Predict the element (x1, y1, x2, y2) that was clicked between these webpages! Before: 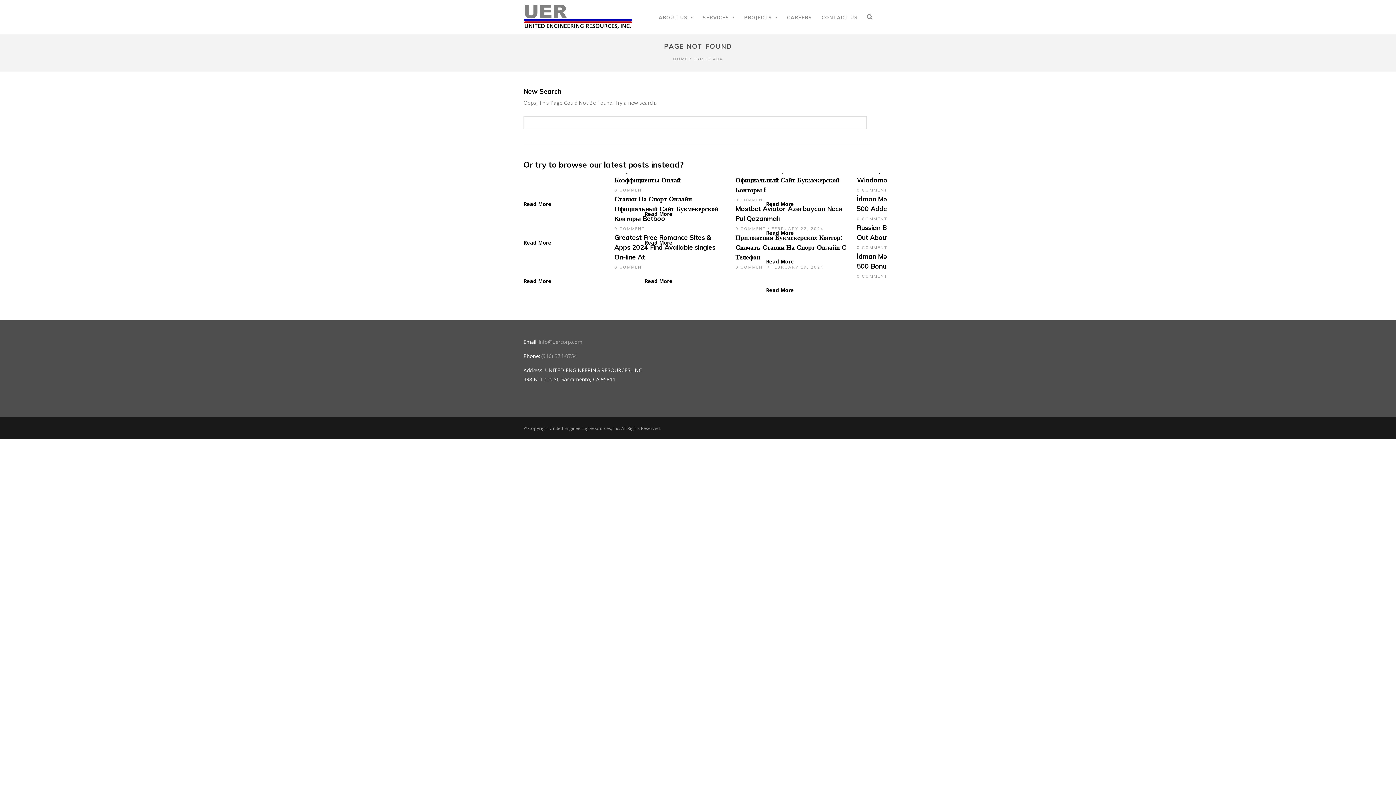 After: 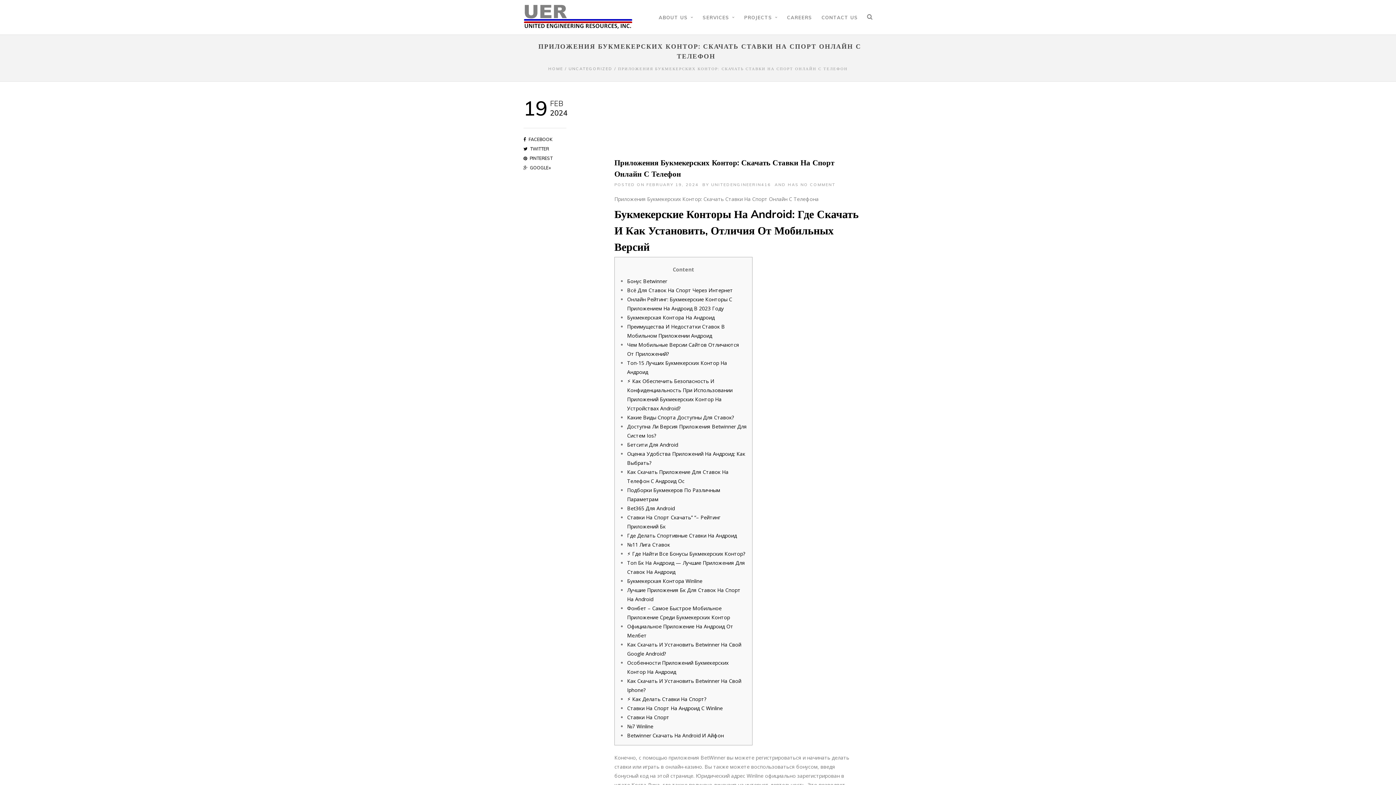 Action: label: Read More bbox: (644, 277, 672, 284)